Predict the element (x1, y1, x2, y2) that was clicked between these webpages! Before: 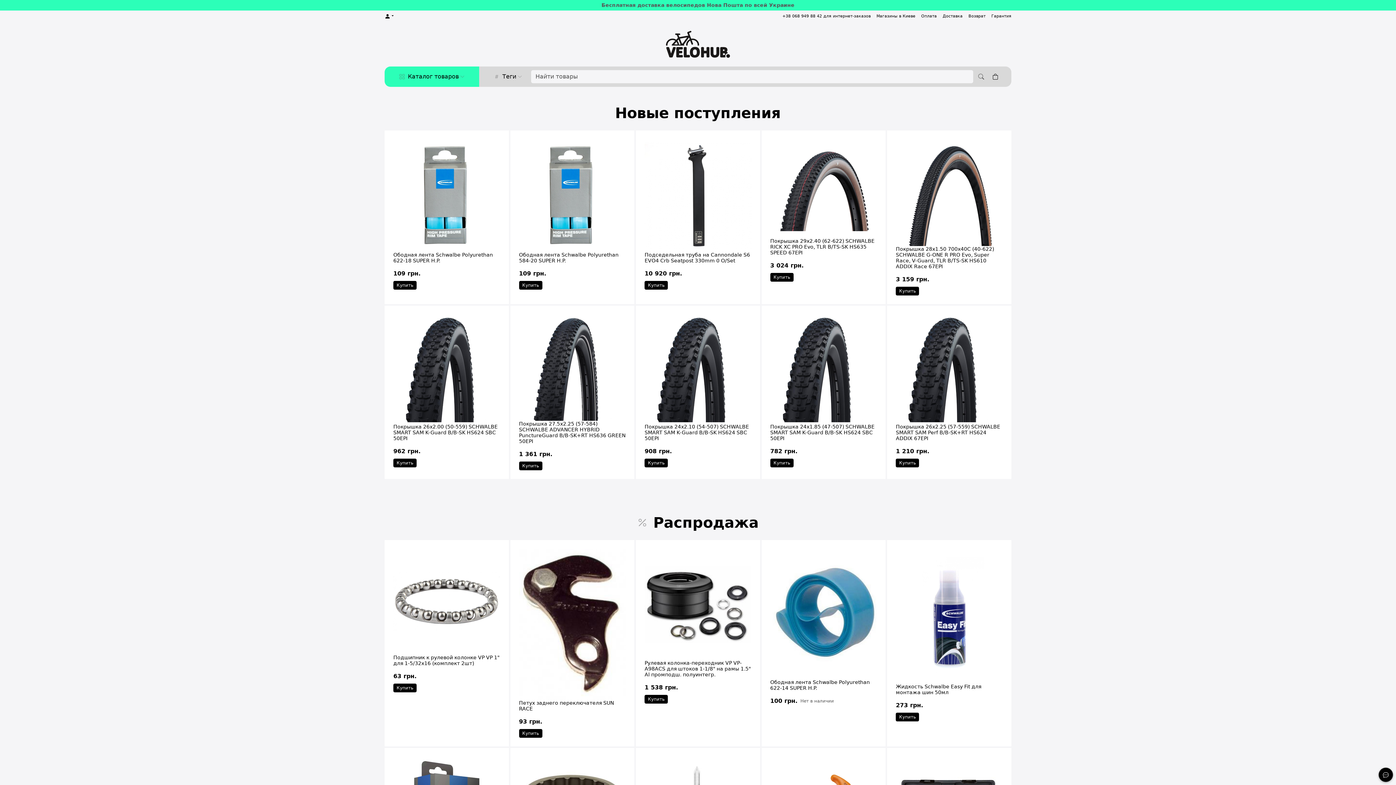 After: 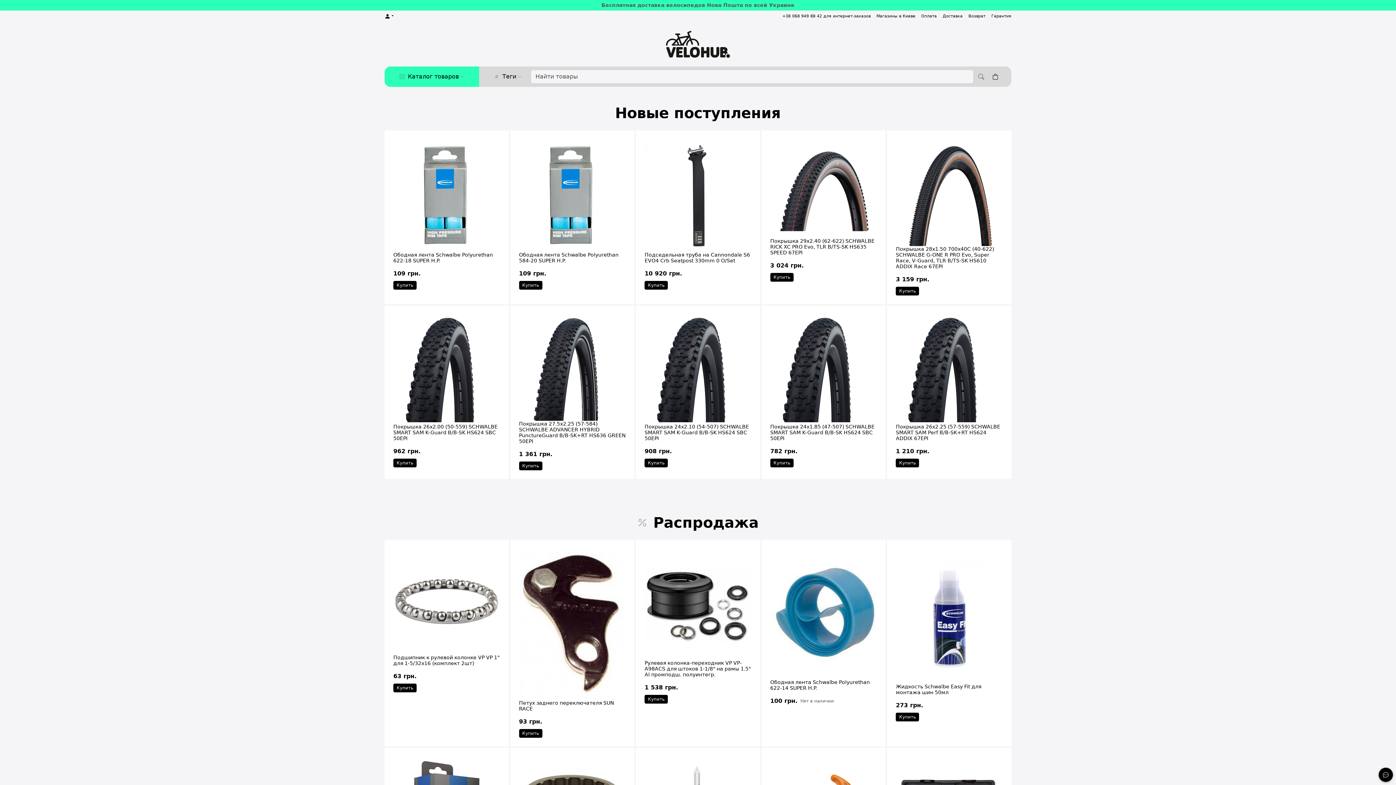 Action: bbox: (371, 30, 1024, 57)